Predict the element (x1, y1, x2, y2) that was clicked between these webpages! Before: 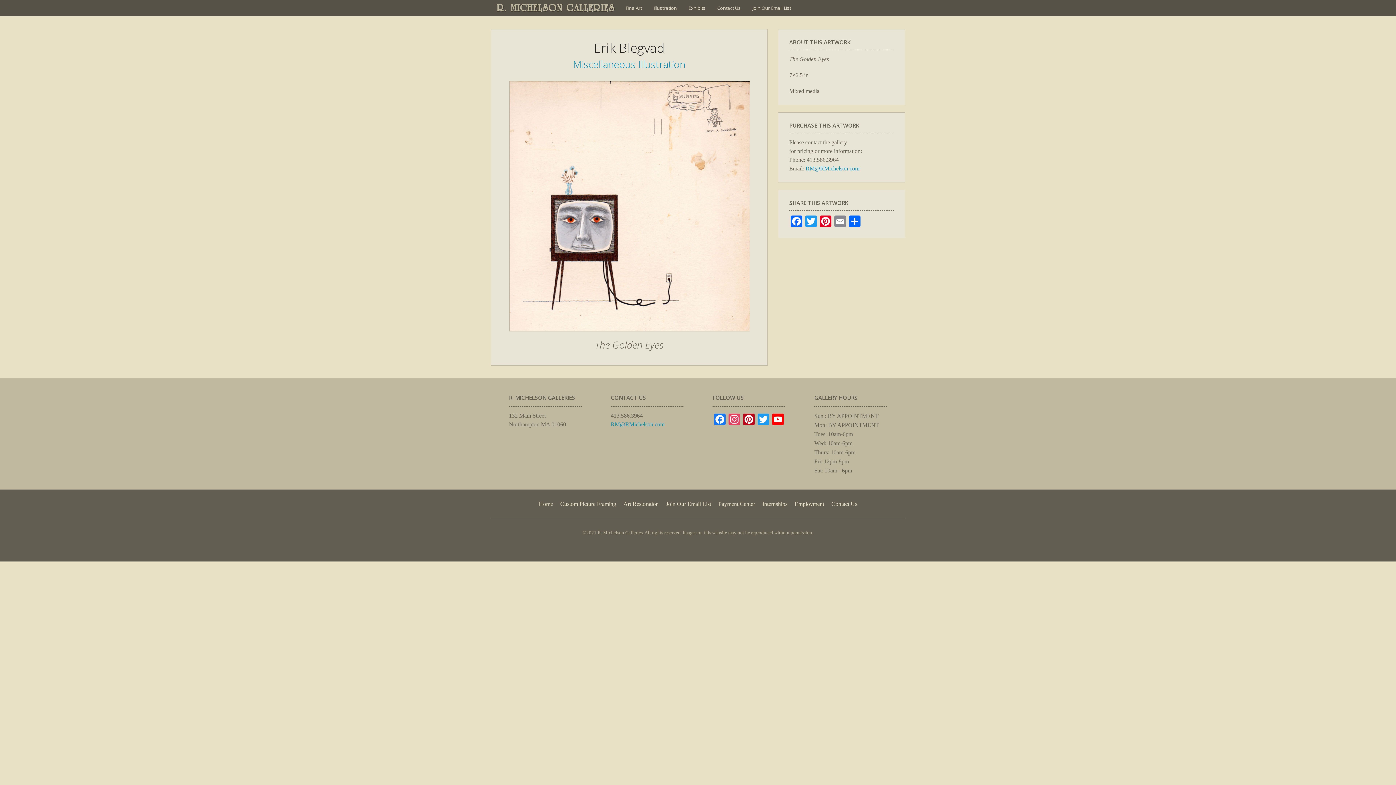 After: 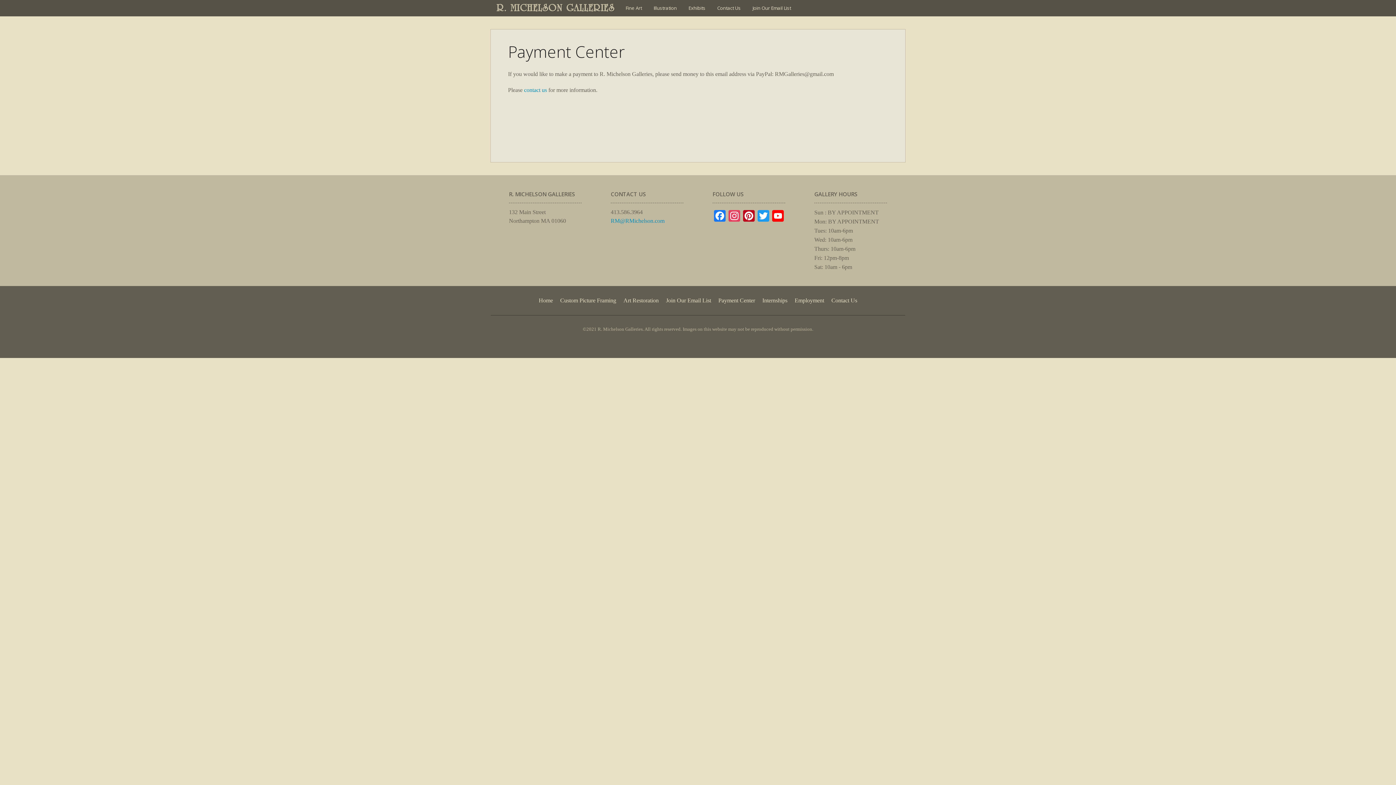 Action: label: Payment Center bbox: (718, 500, 755, 507)